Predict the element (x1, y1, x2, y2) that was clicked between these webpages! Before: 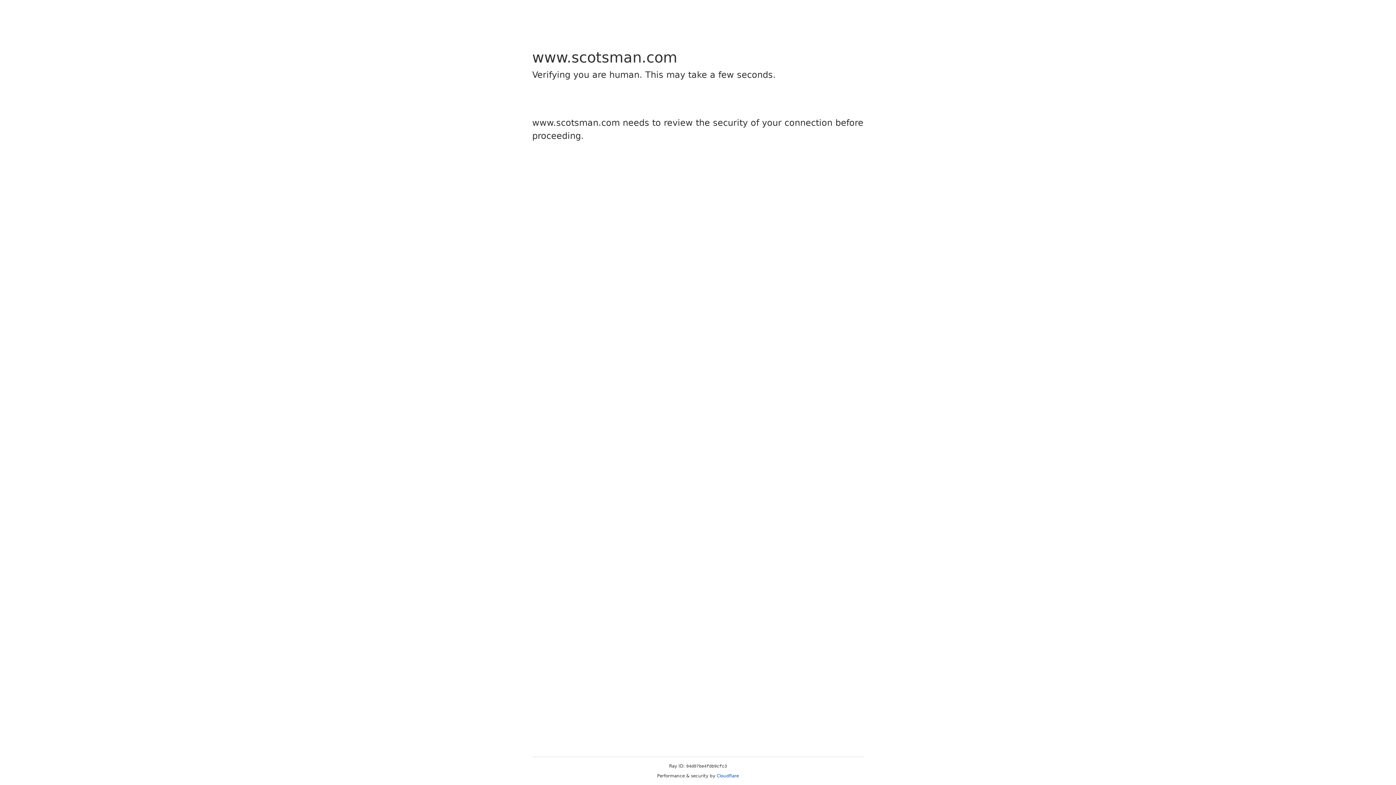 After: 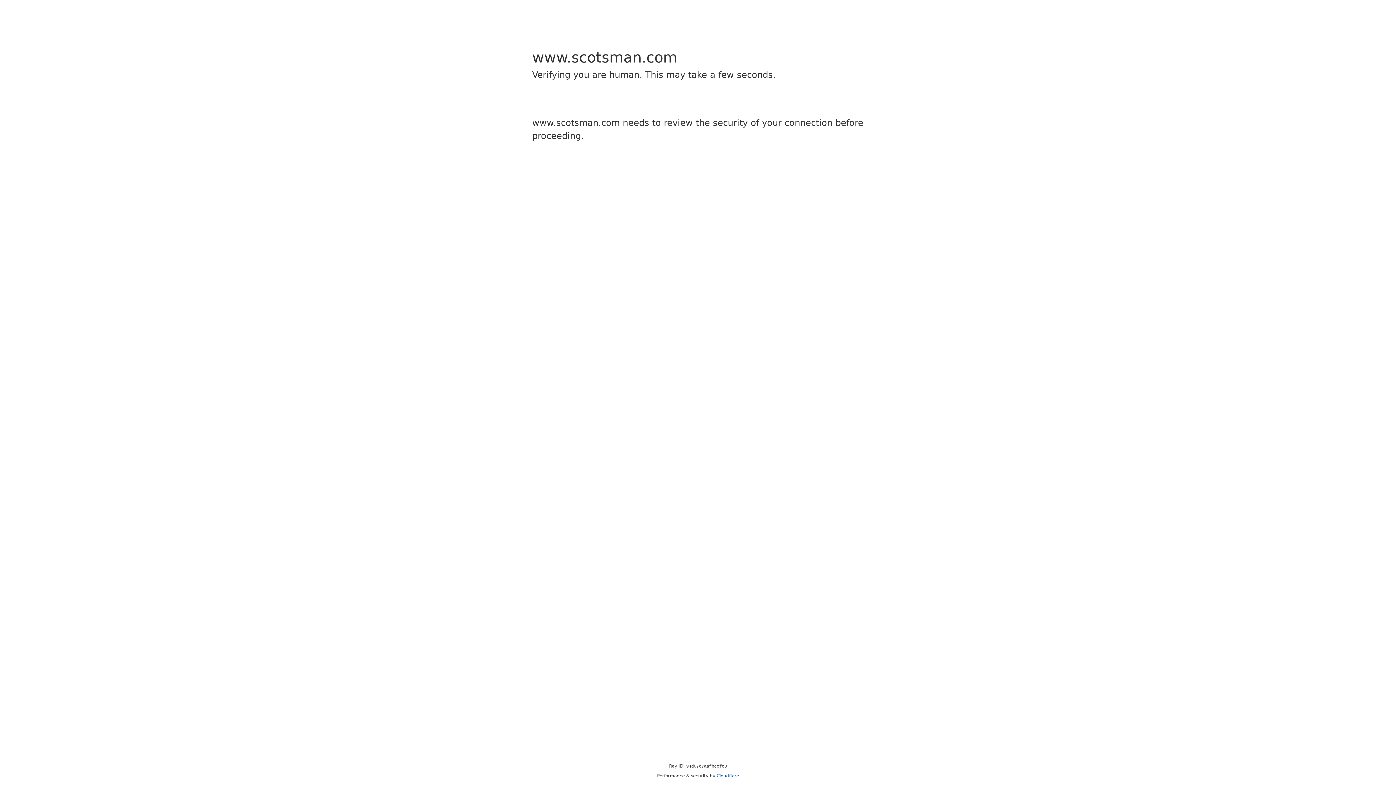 Action: bbox: (716, 773, 739, 778) label: Cloudflare